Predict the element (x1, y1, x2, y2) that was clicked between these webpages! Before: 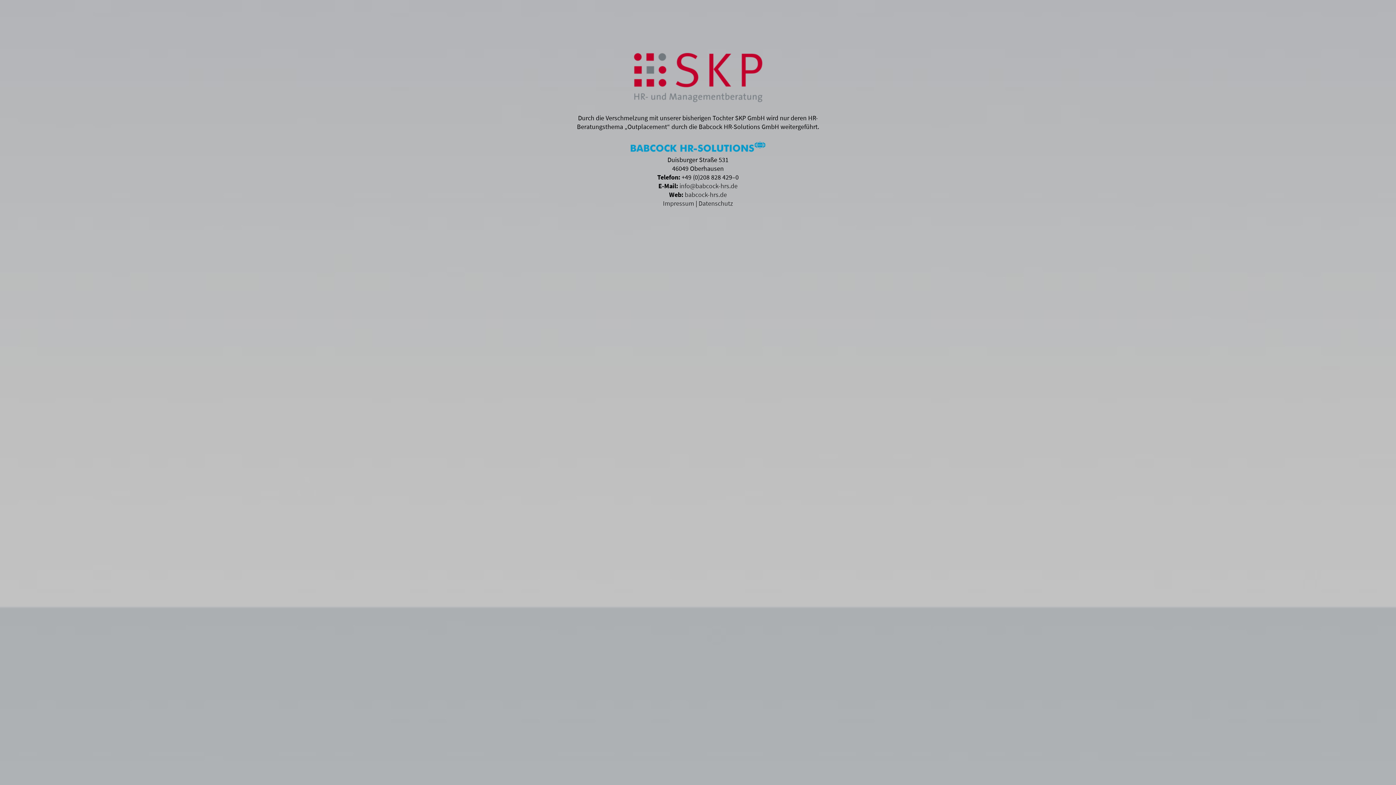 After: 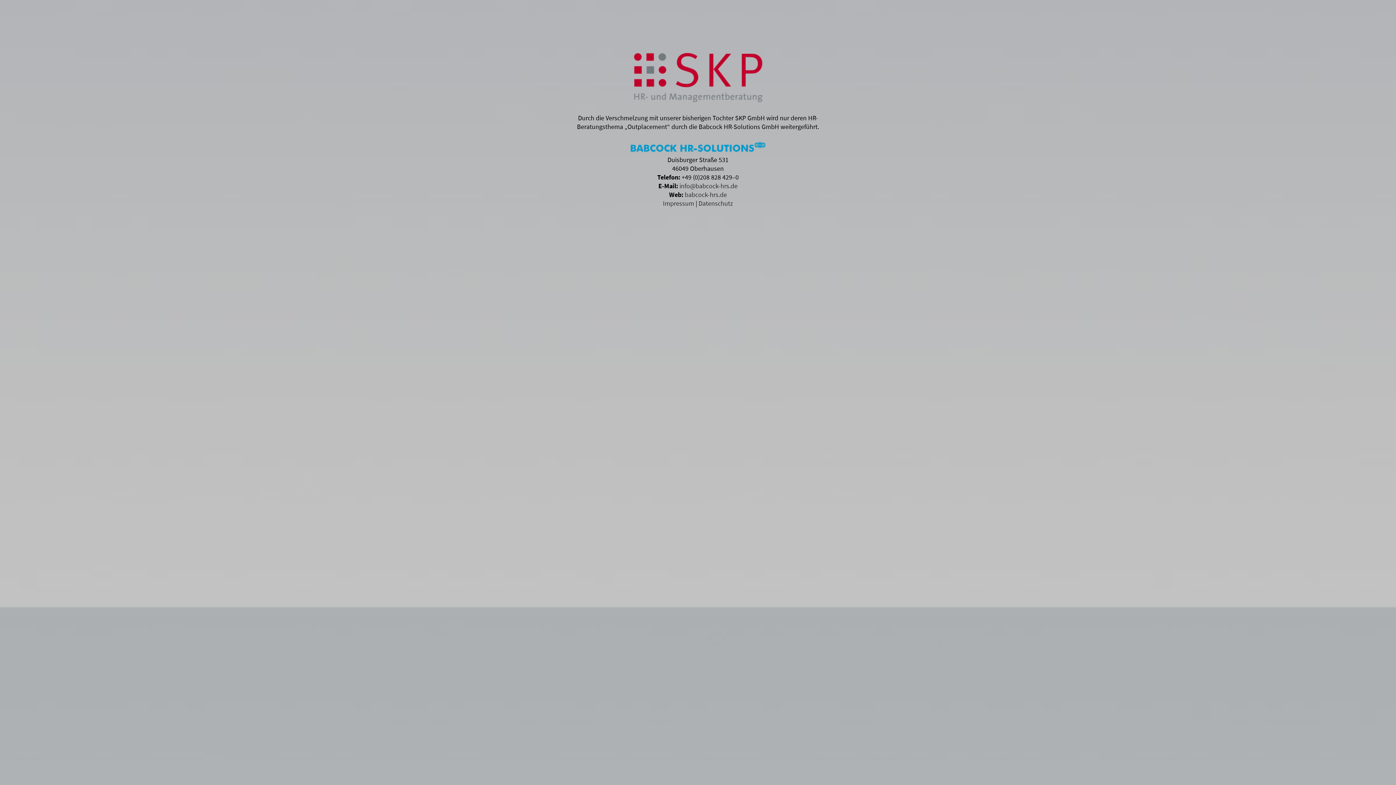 Action: label: info@babcock-hrs.de bbox: (679, 181, 737, 190)